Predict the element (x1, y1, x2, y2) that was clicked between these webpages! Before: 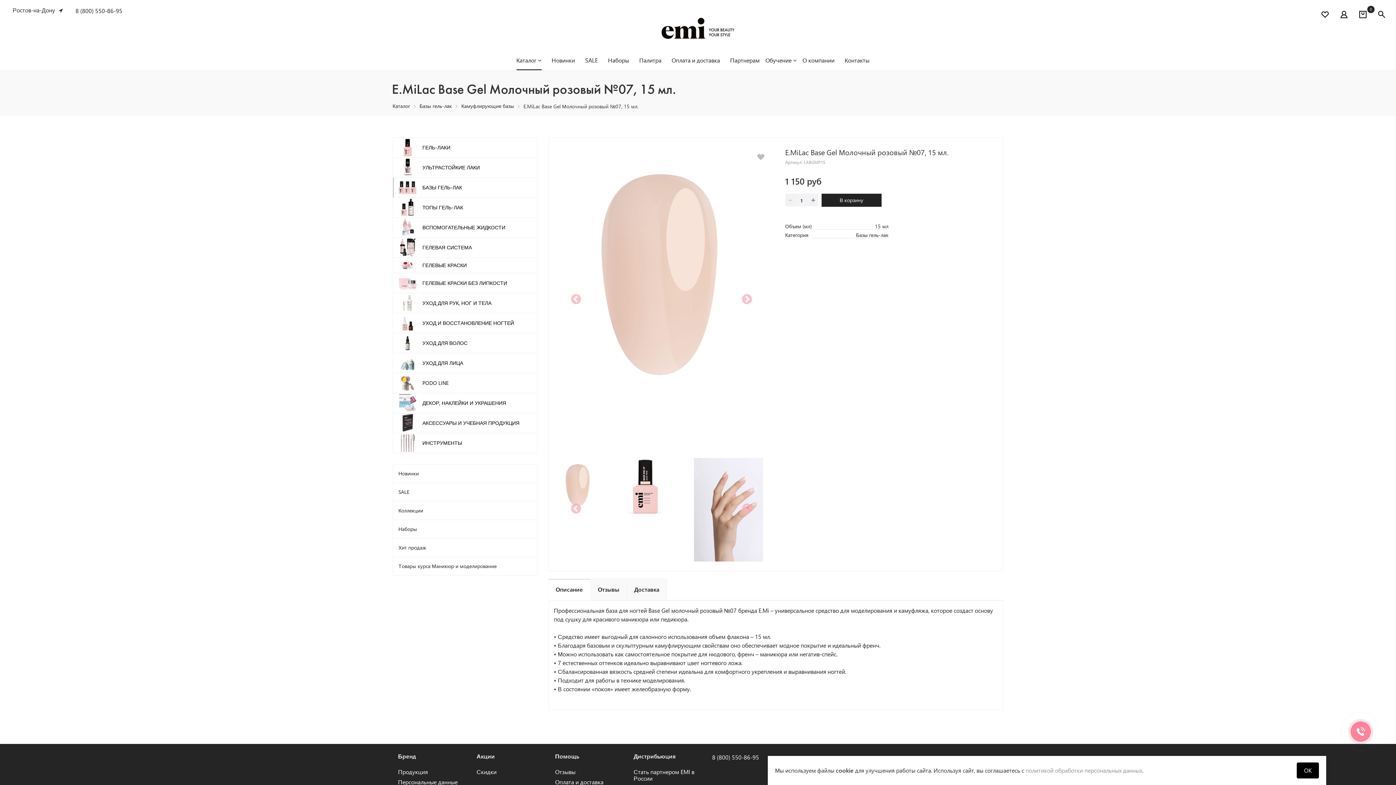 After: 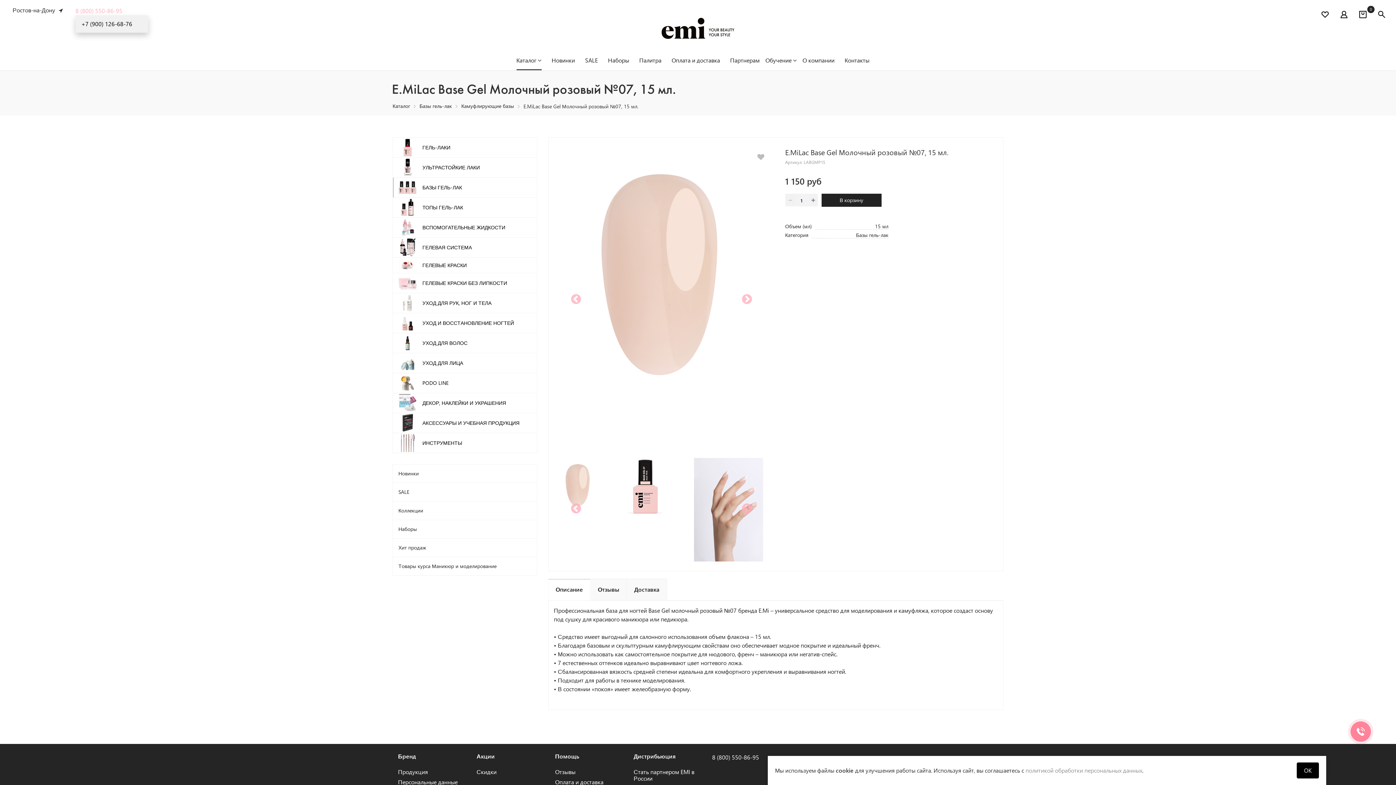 Action: label: 8 (800) 550-86-95 bbox: (75, 6, 122, 14)